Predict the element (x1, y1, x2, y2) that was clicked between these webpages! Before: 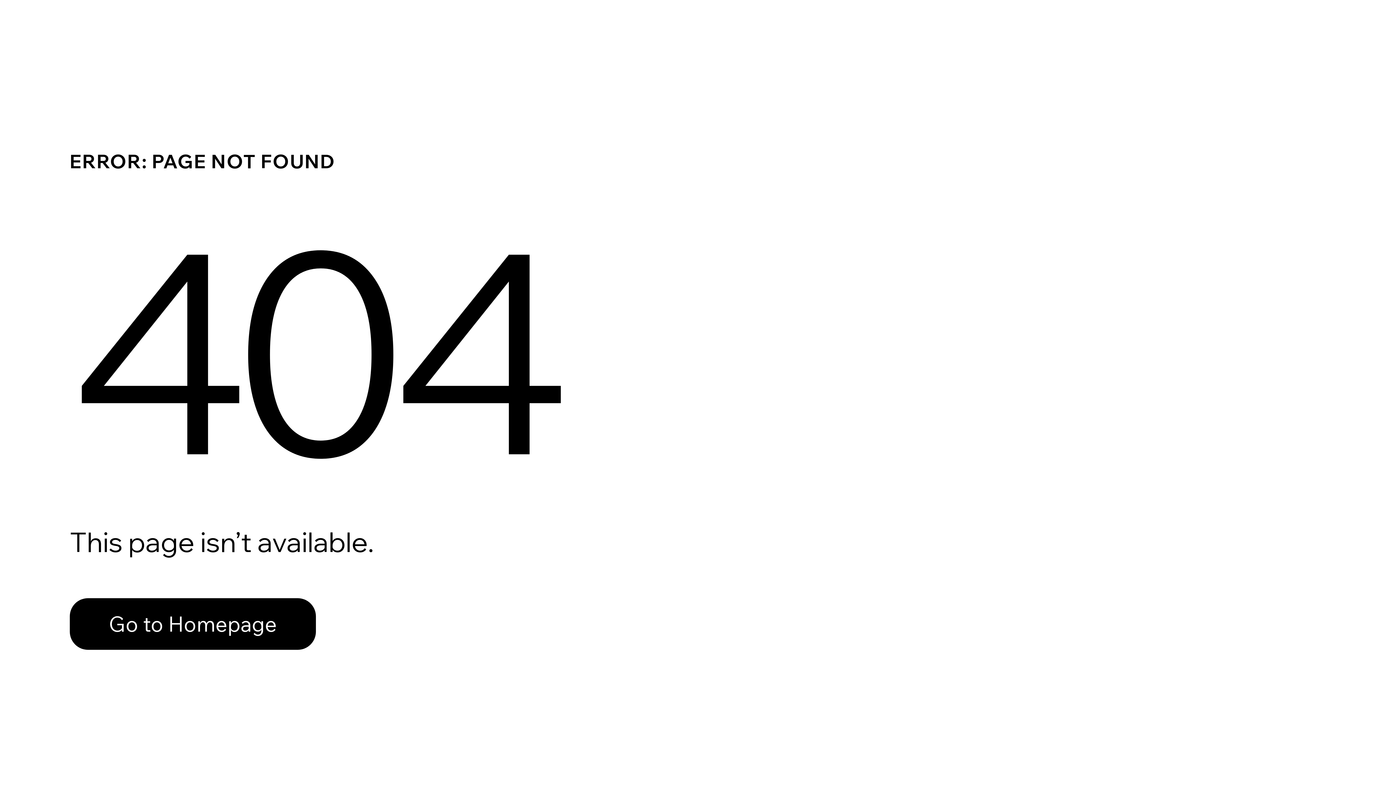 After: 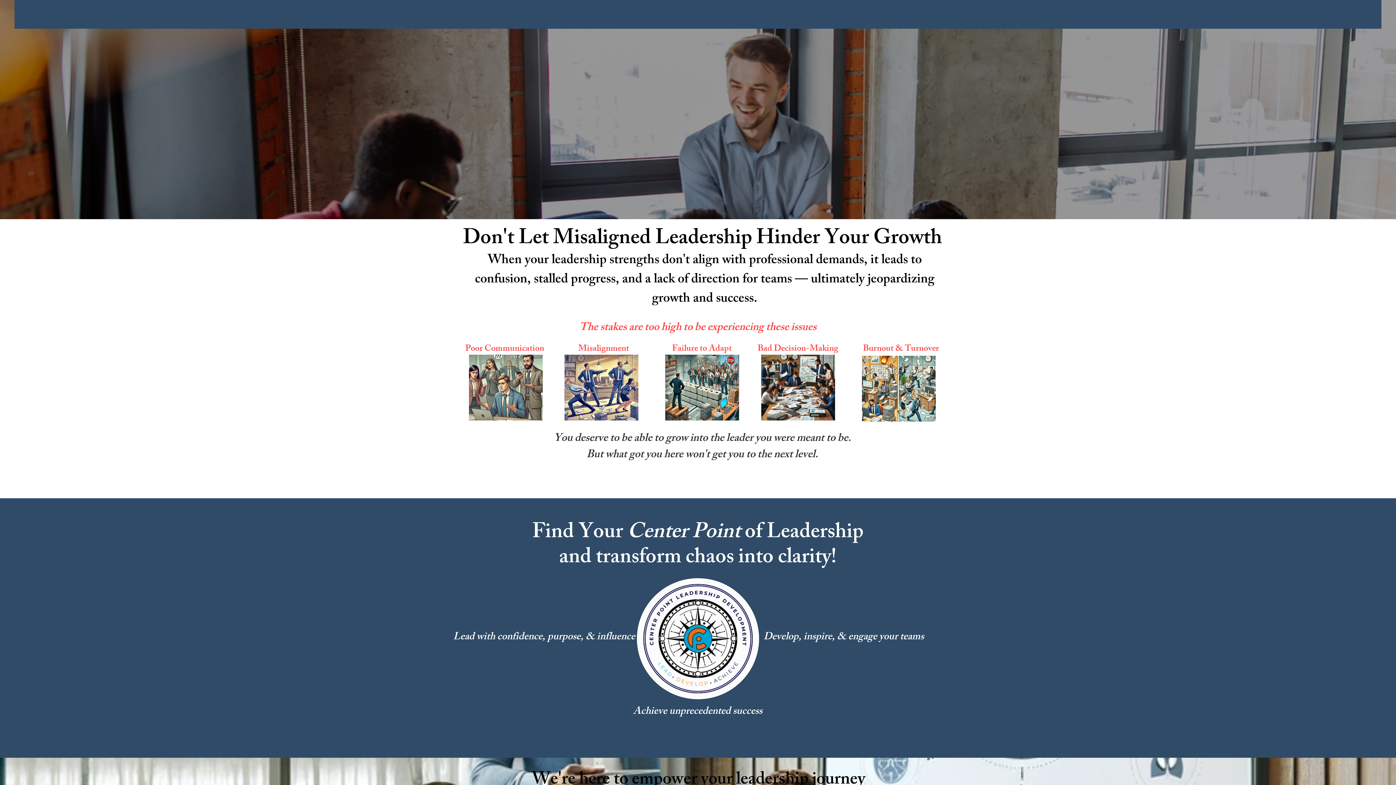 Action: bbox: (69, 582, 768, 659) label: Go to Homepage